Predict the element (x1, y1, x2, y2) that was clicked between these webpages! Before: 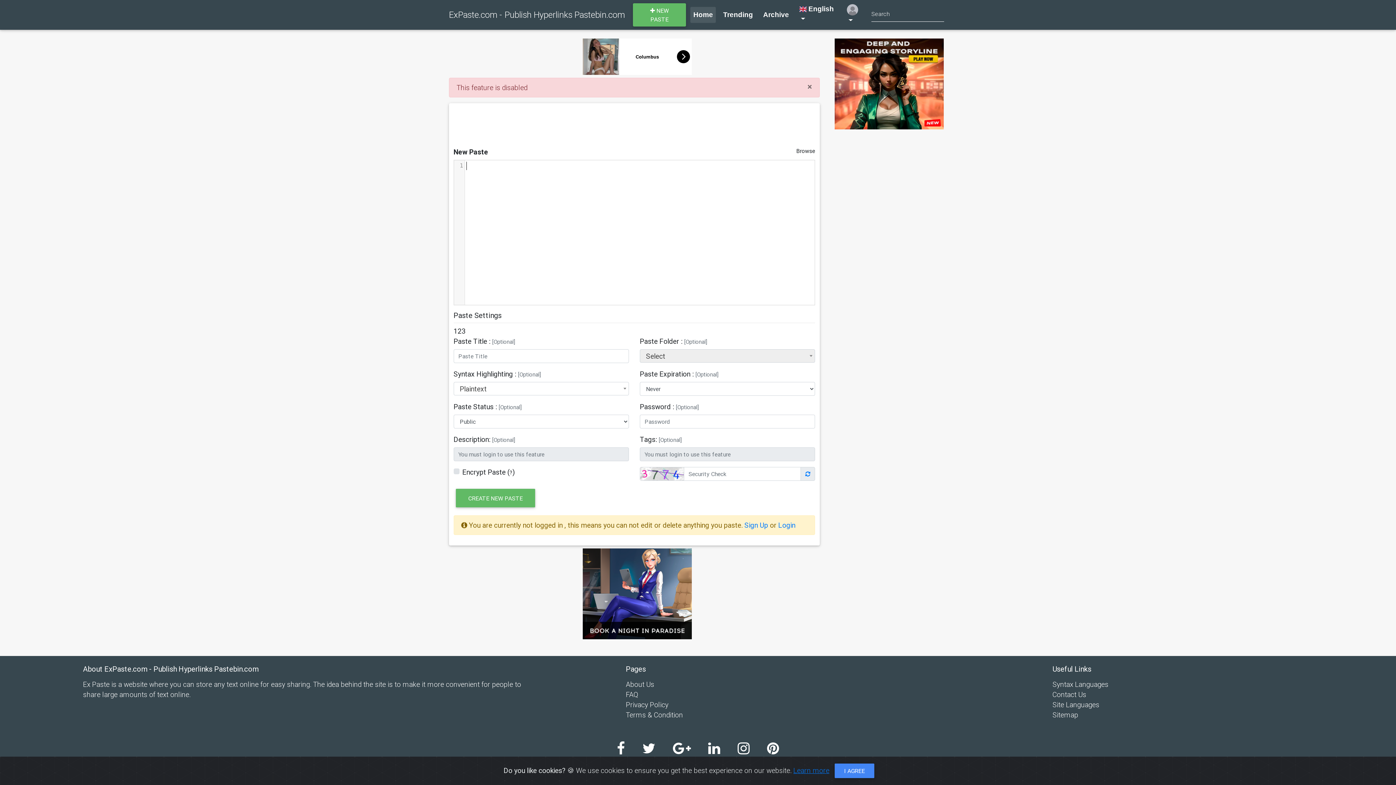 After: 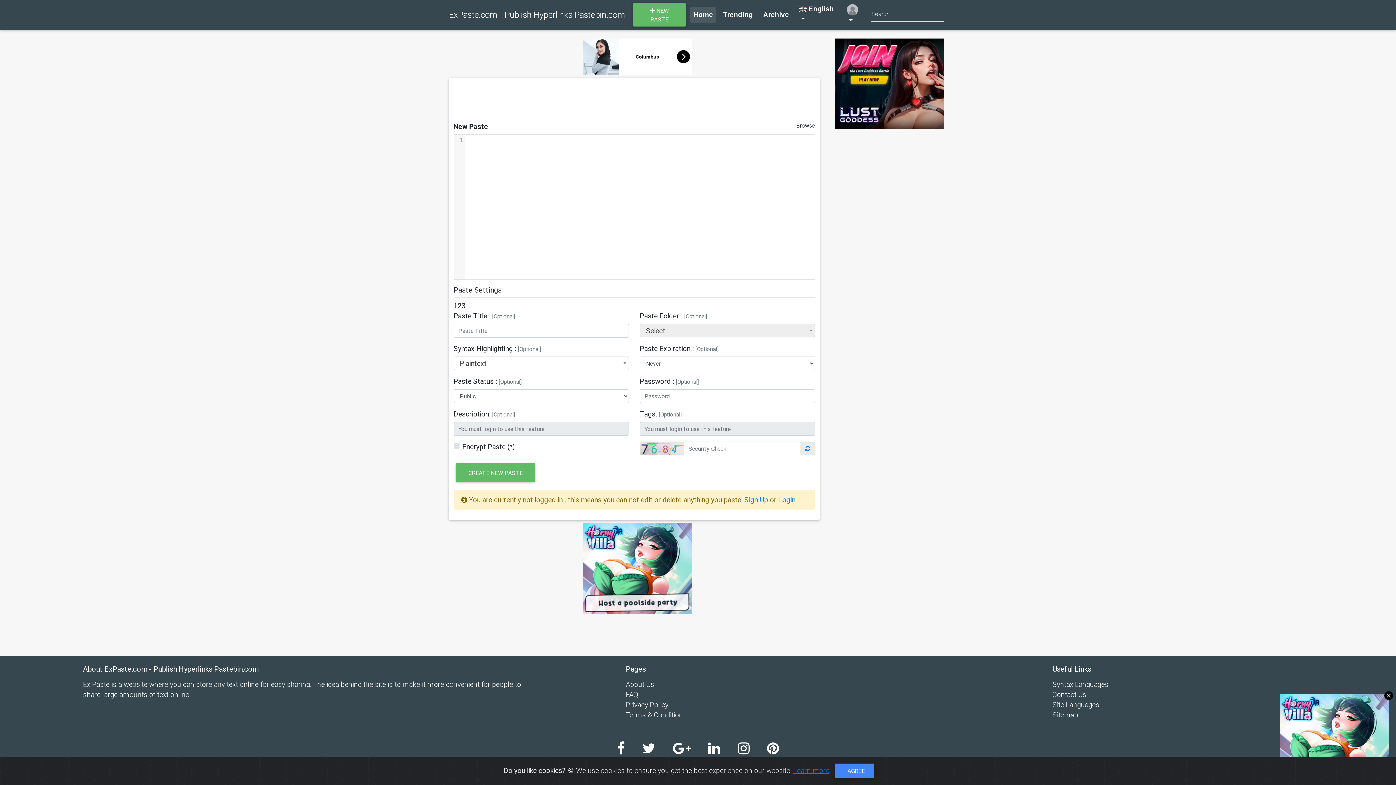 Action: label:  NEW PASTE bbox: (633, 3, 686, 26)